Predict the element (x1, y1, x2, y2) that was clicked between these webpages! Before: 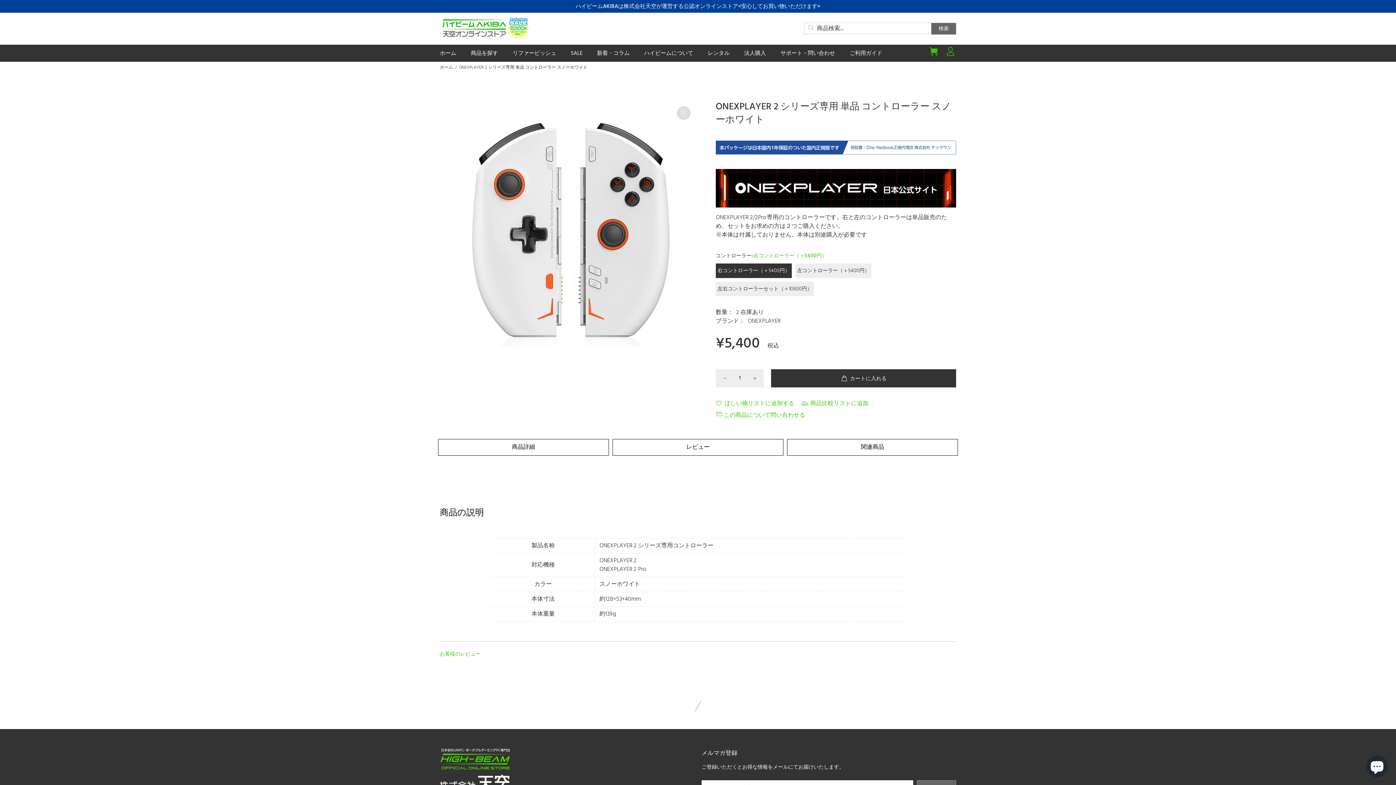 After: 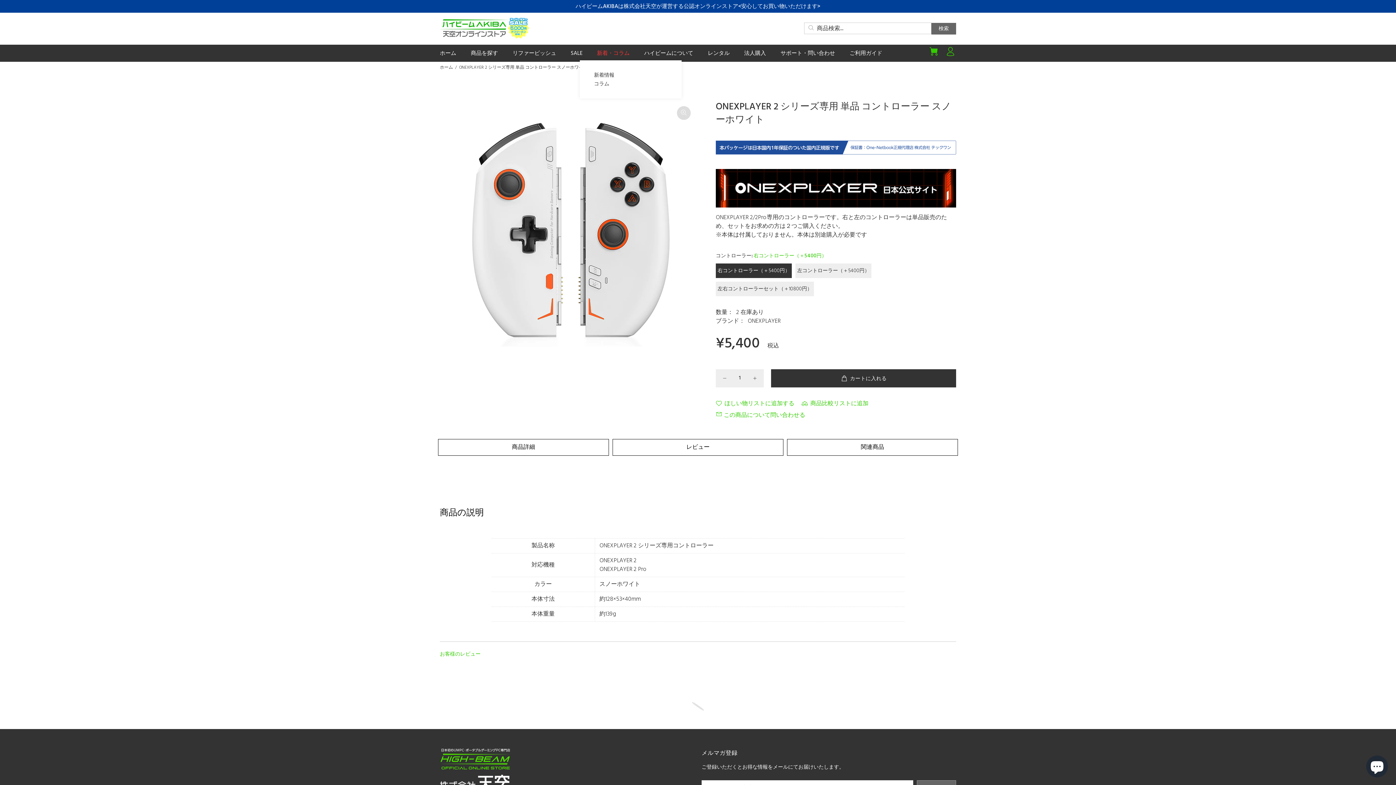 Action: label: 新着・コラム bbox: (589, 45, 637, 60)